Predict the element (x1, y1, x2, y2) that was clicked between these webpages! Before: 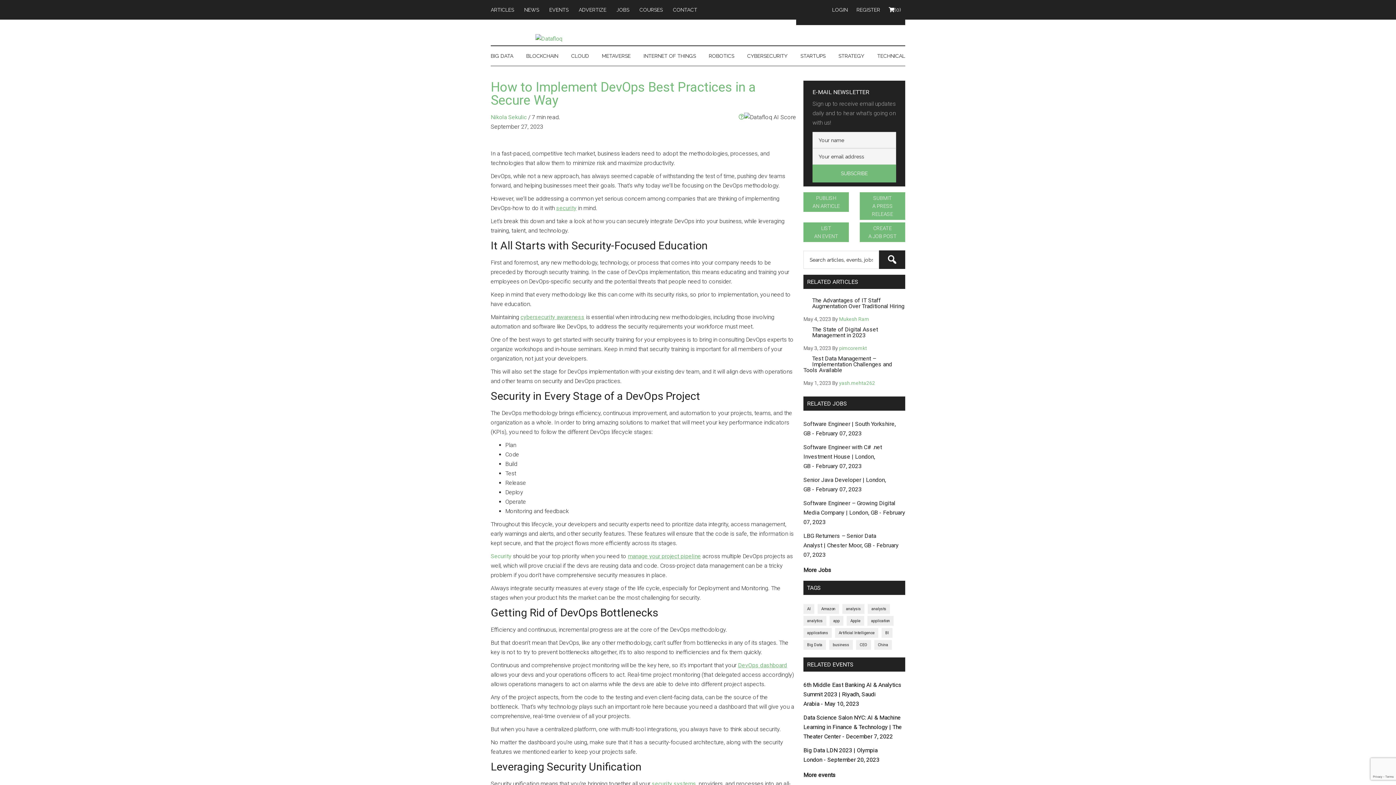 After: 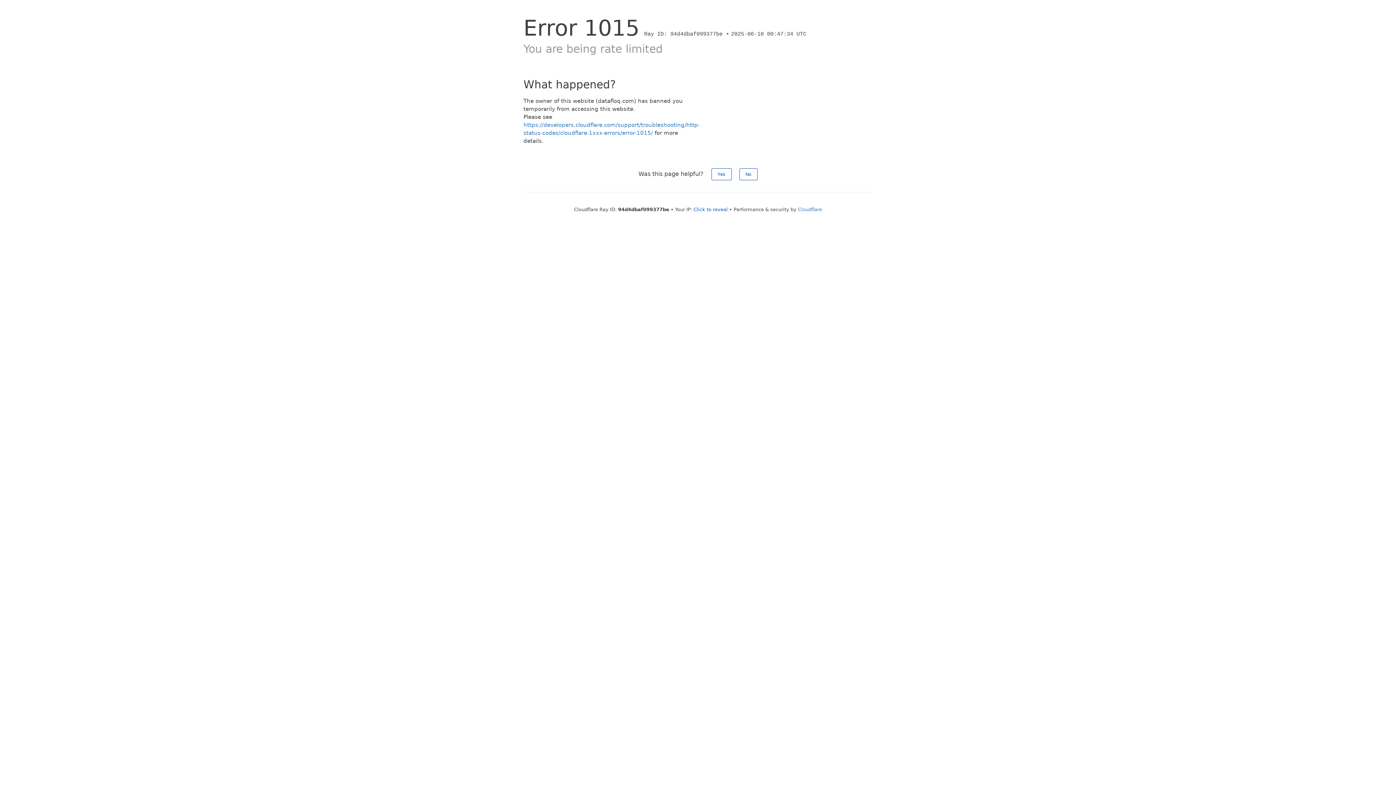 Action: label: STARTUPS bbox: (796, 46, 830, 65)